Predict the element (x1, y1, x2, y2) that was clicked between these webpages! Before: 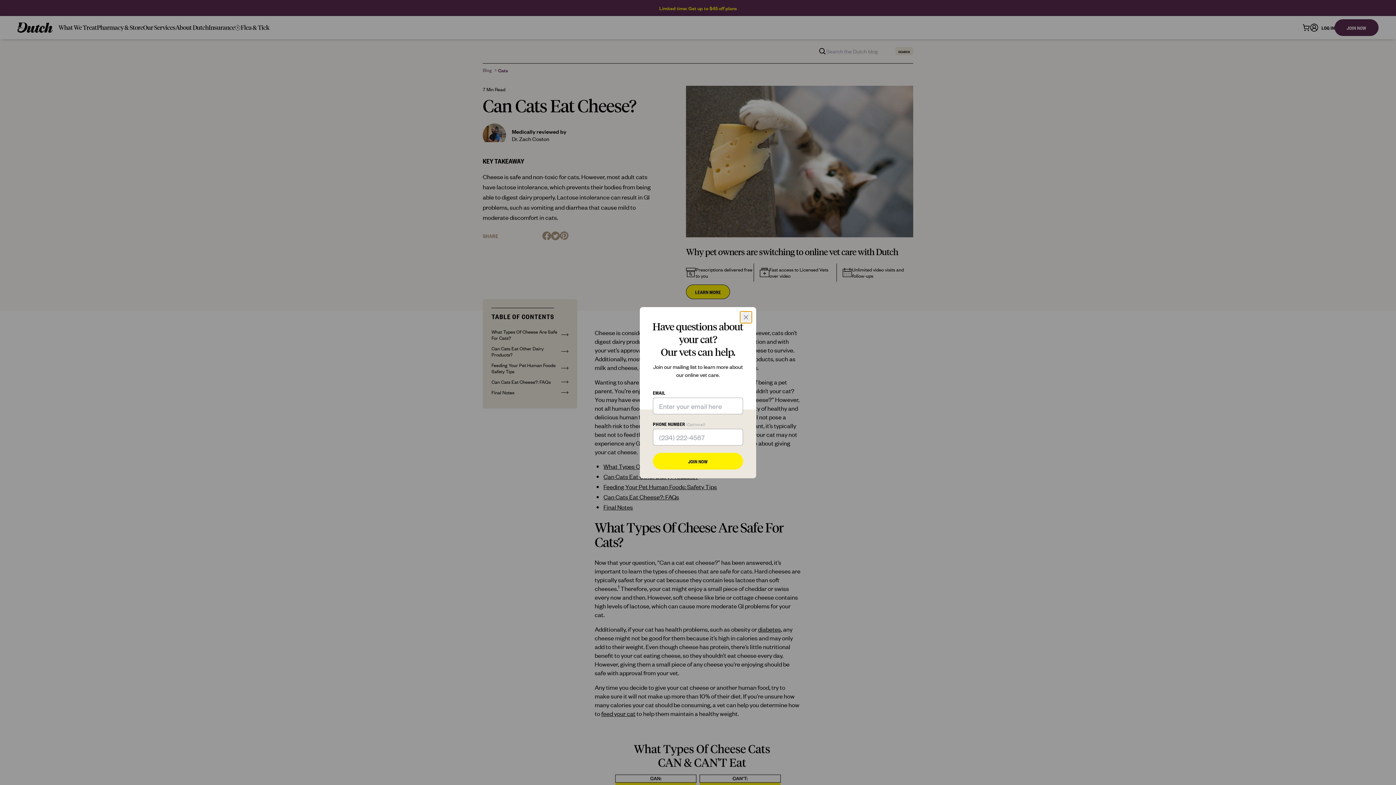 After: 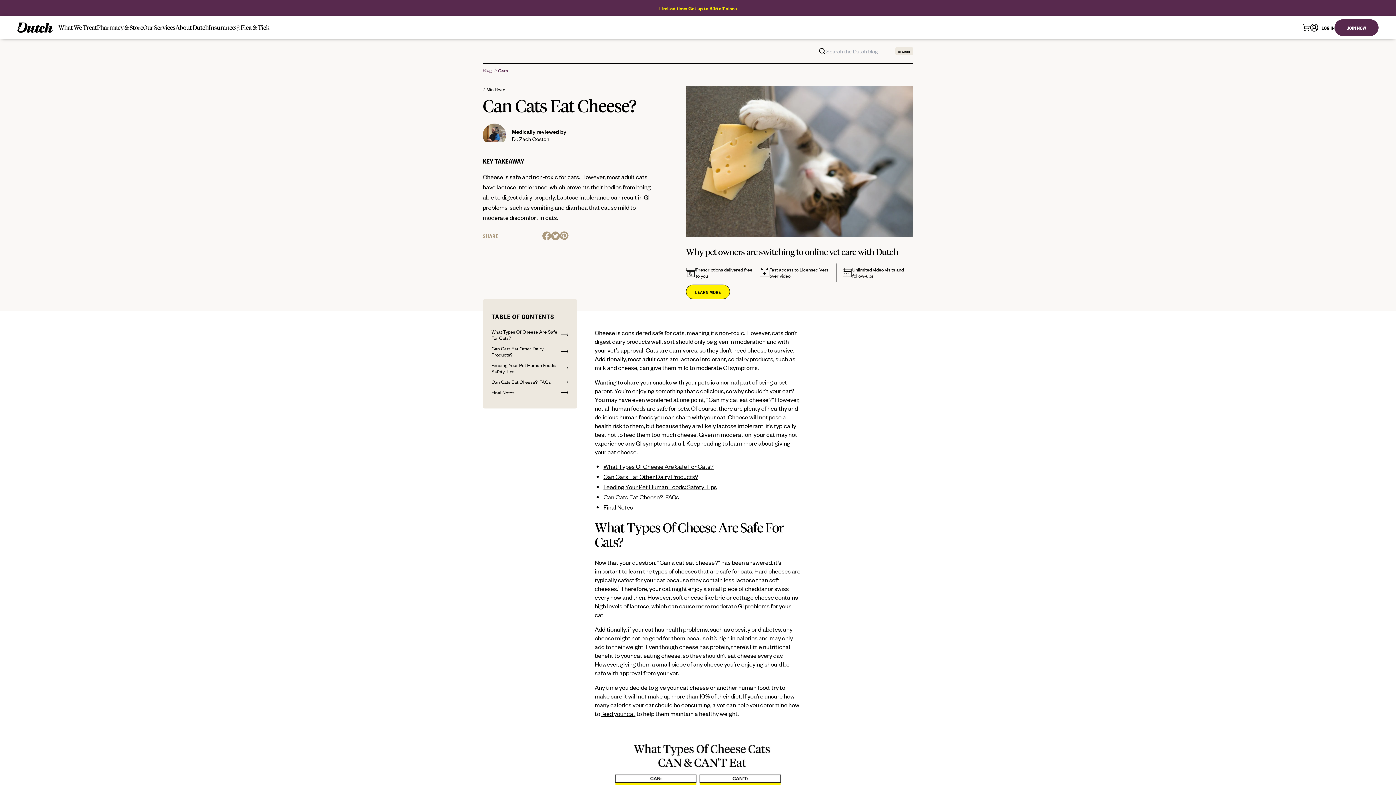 Action: bbox: (740, 311, 752, 323)